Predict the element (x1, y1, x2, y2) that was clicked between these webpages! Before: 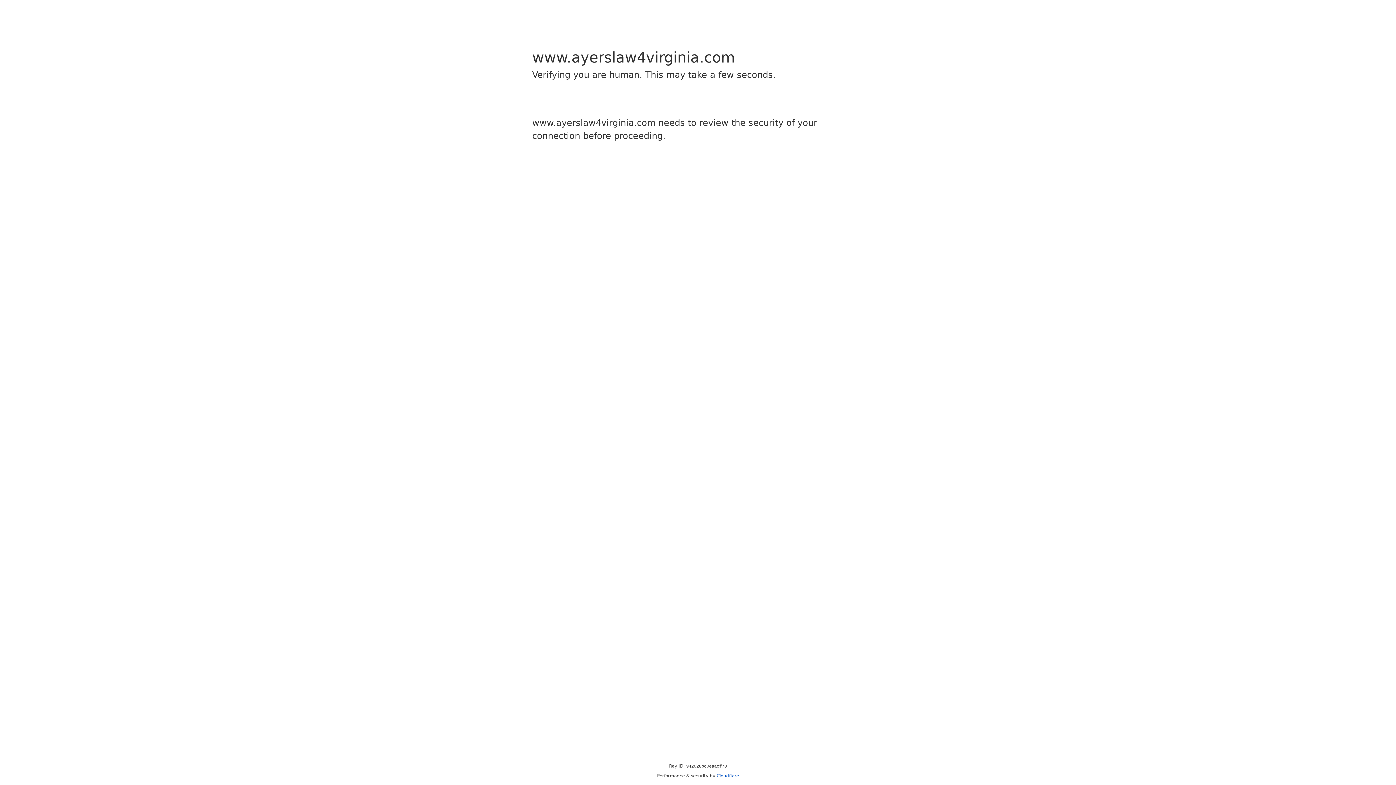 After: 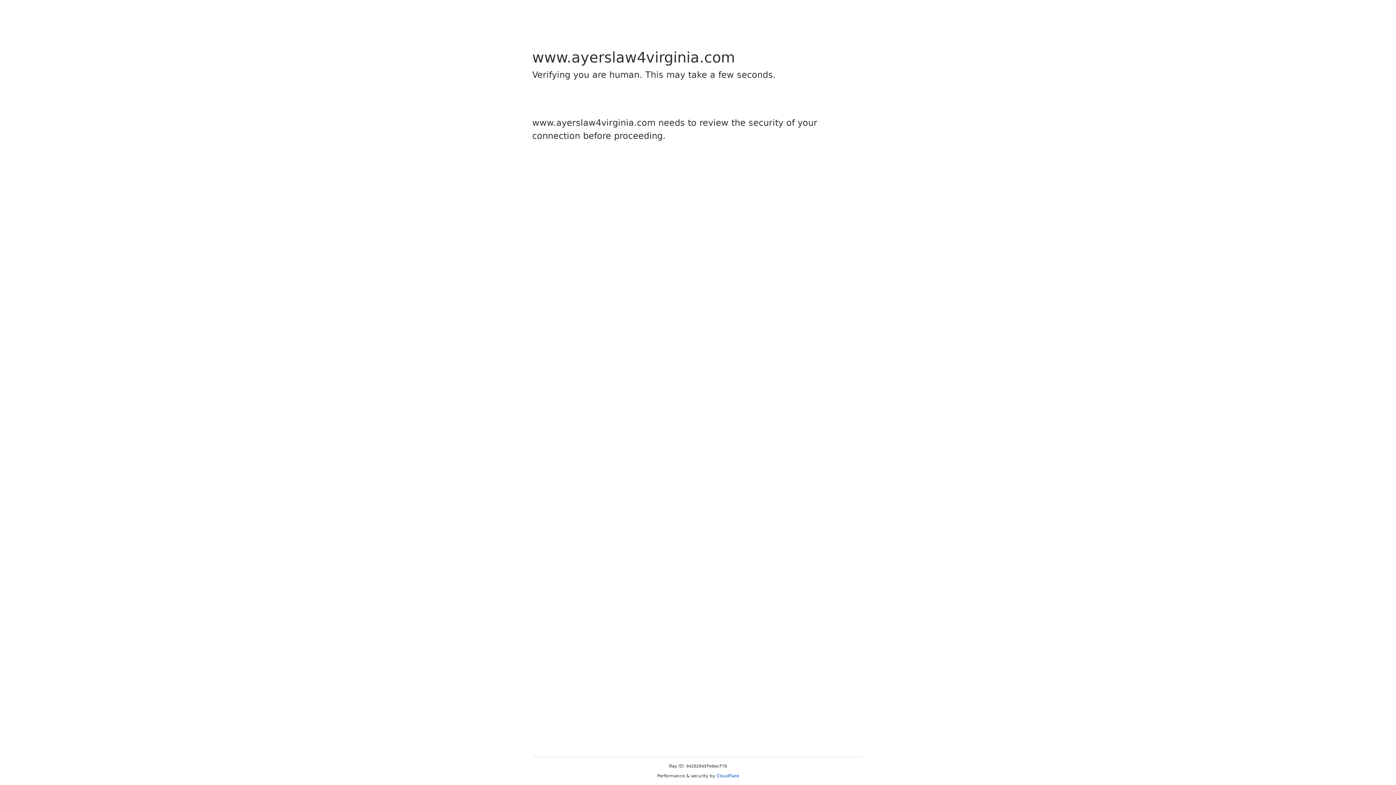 Action: label: Cloudflare bbox: (716, 773, 739, 778)